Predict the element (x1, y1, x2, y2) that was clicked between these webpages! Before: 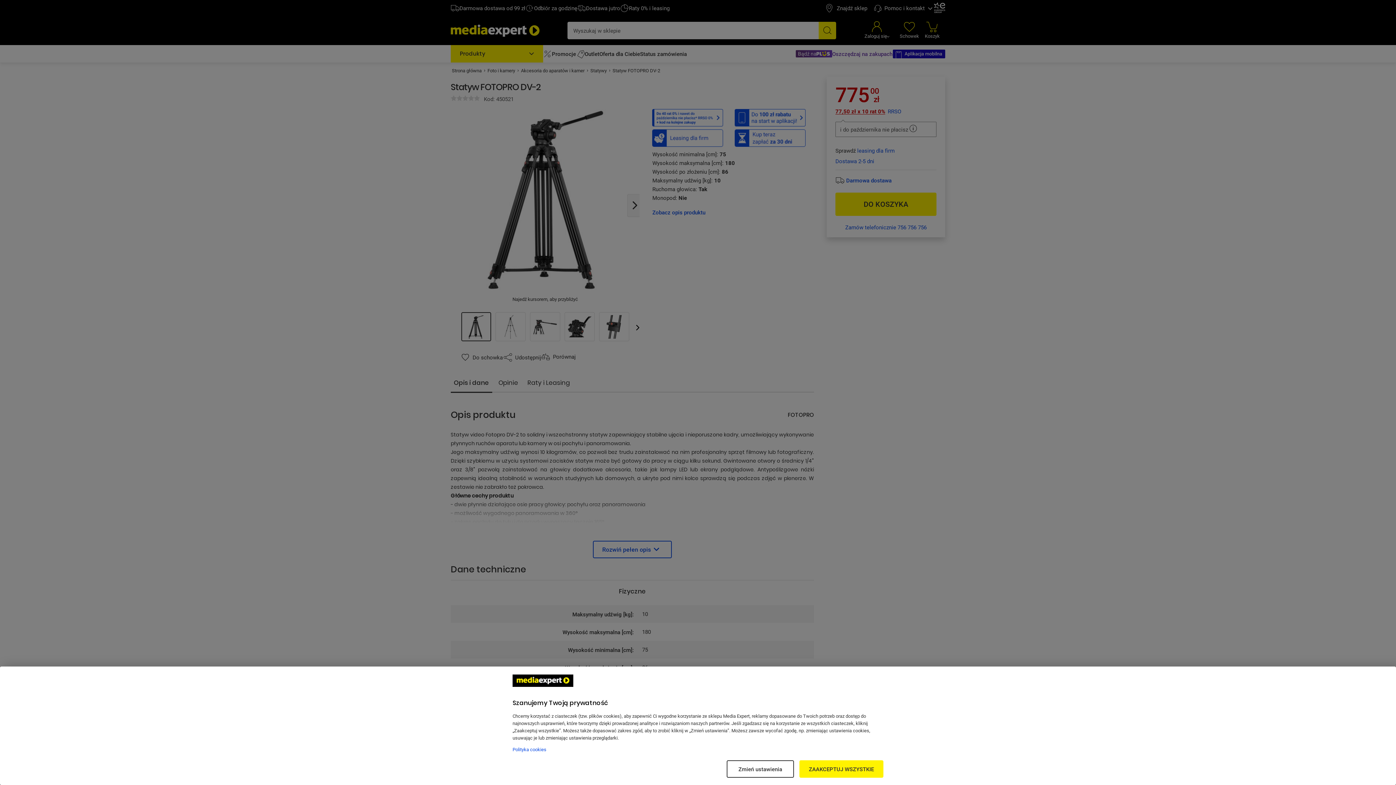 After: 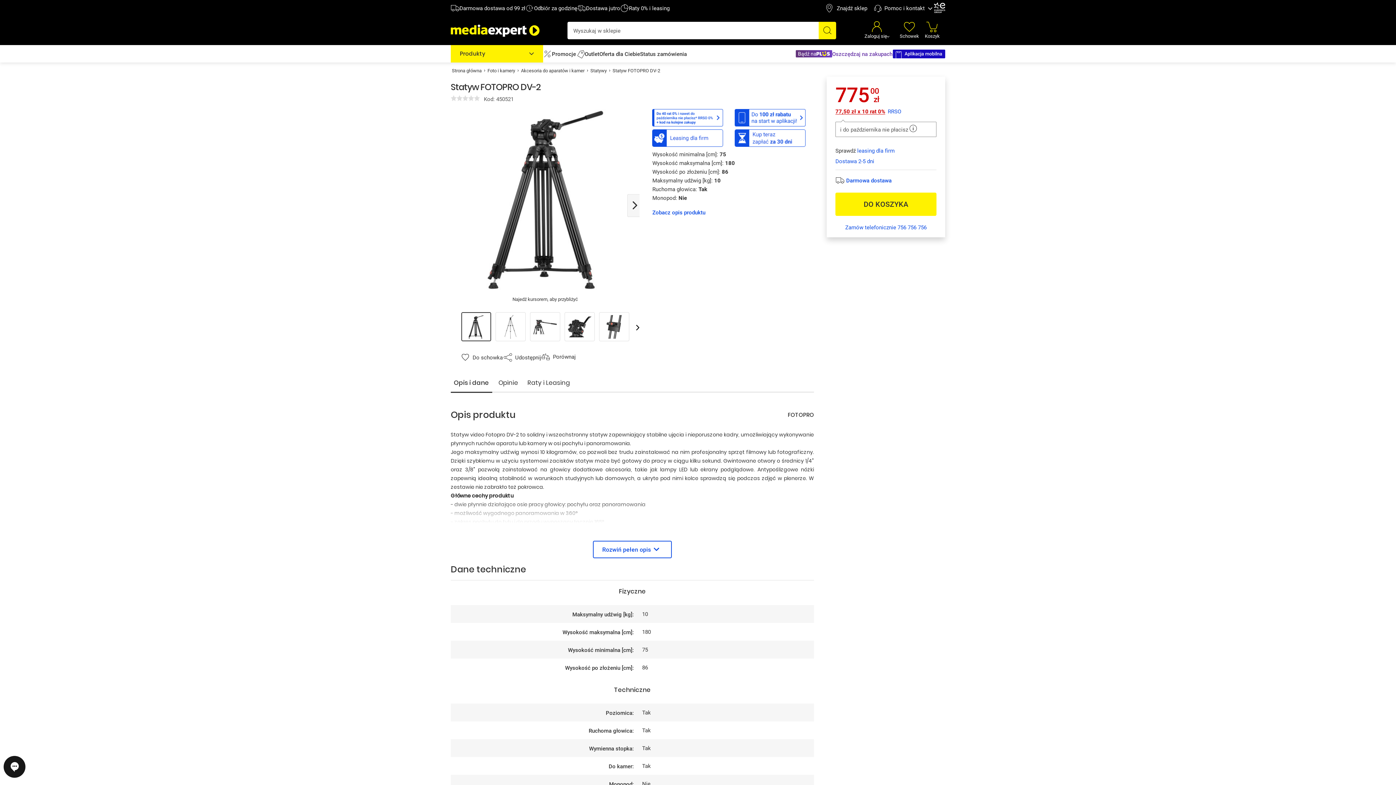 Action: label: ZAAKCEPTUJ WSZYSTKIE bbox: (799, 760, 883, 778)